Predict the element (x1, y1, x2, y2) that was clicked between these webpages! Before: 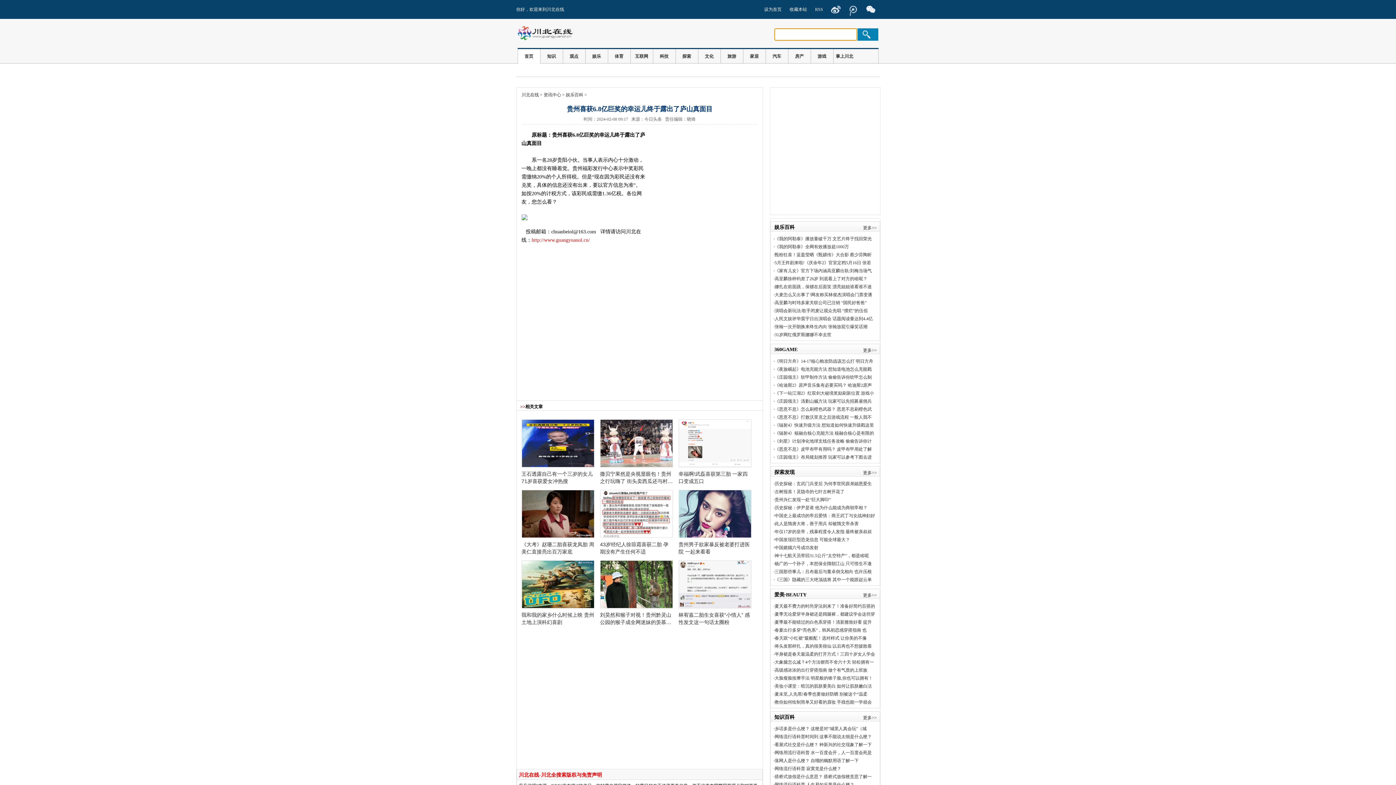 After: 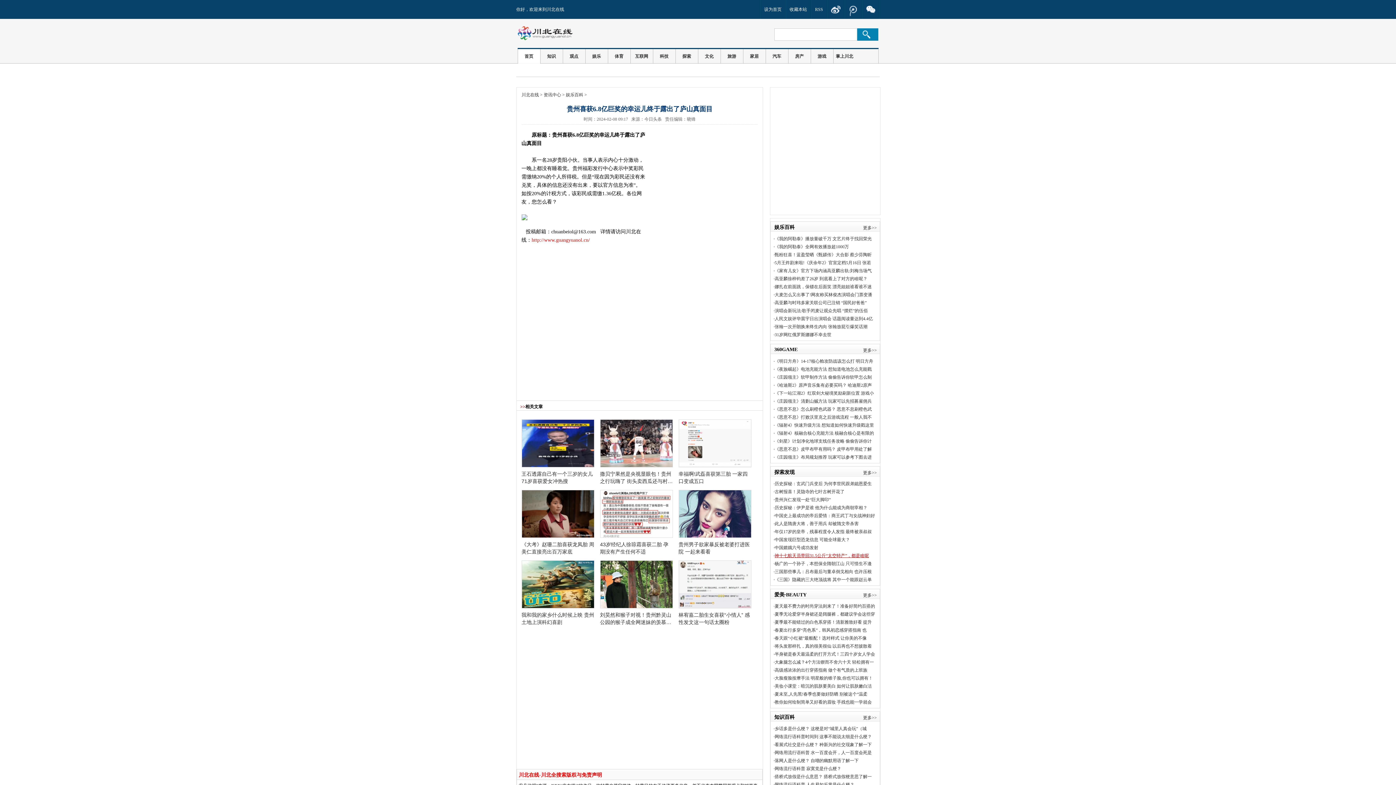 Action: label: 神十七航天员带回31.5公斤“太空特产”，都是啥呢 bbox: (774, 553, 869, 558)